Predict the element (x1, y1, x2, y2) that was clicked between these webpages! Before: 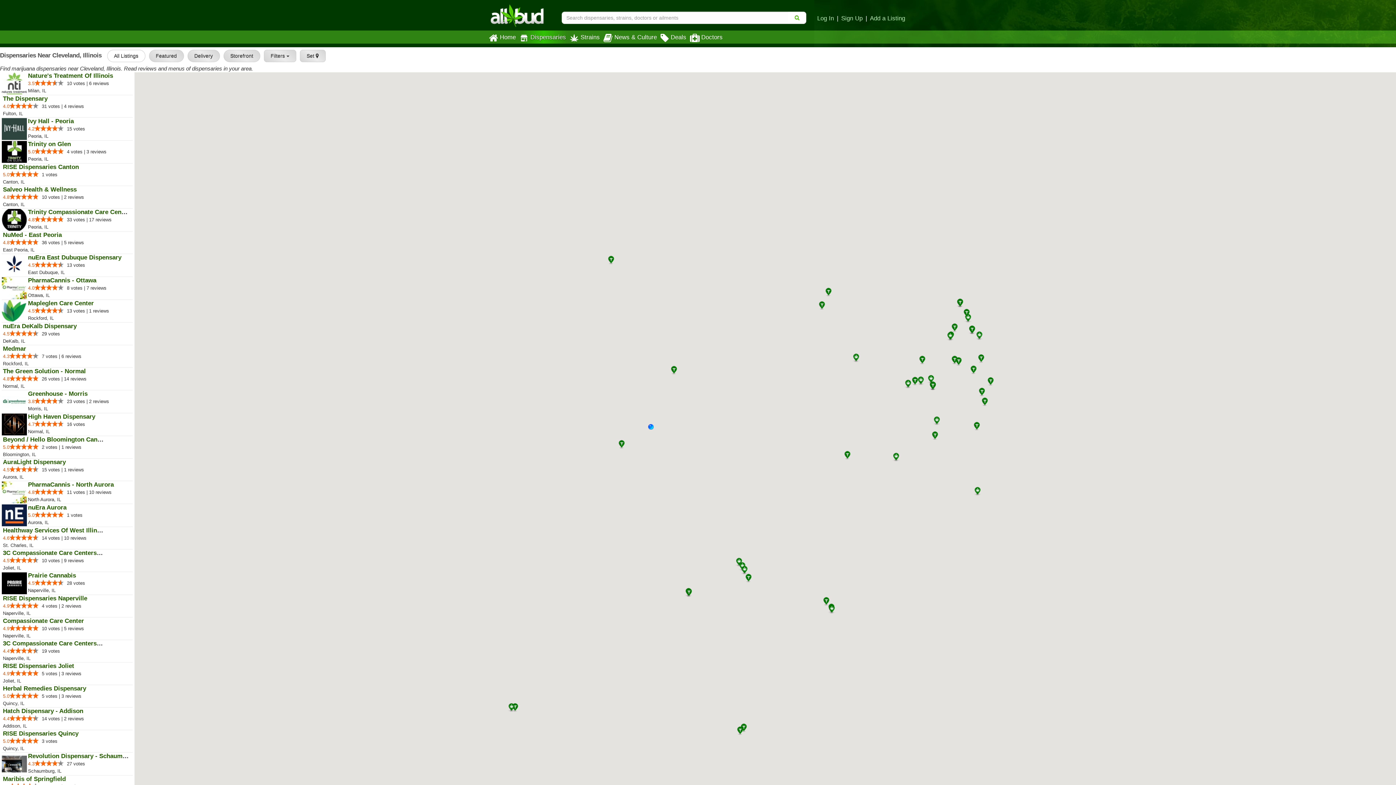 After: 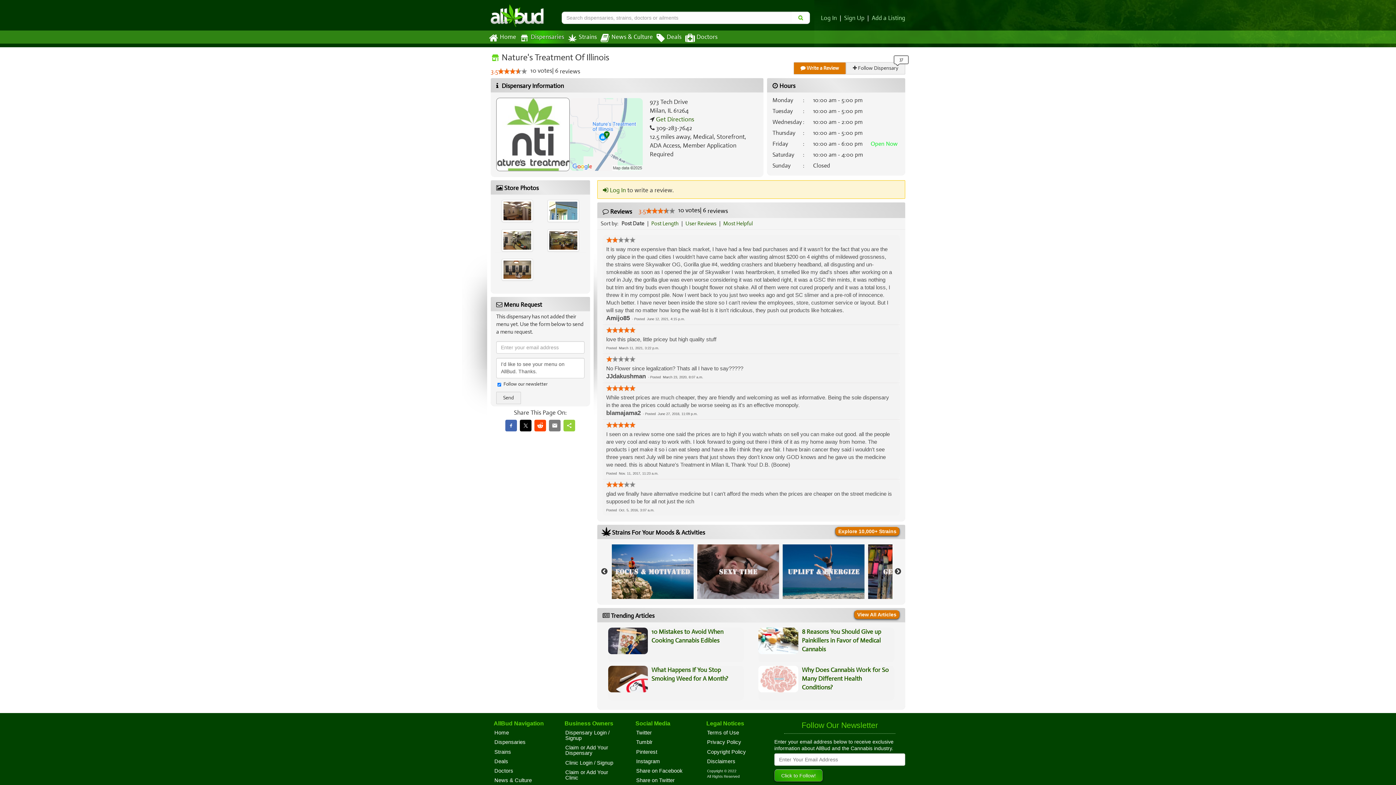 Action: bbox: (1, 79, 26, 86)